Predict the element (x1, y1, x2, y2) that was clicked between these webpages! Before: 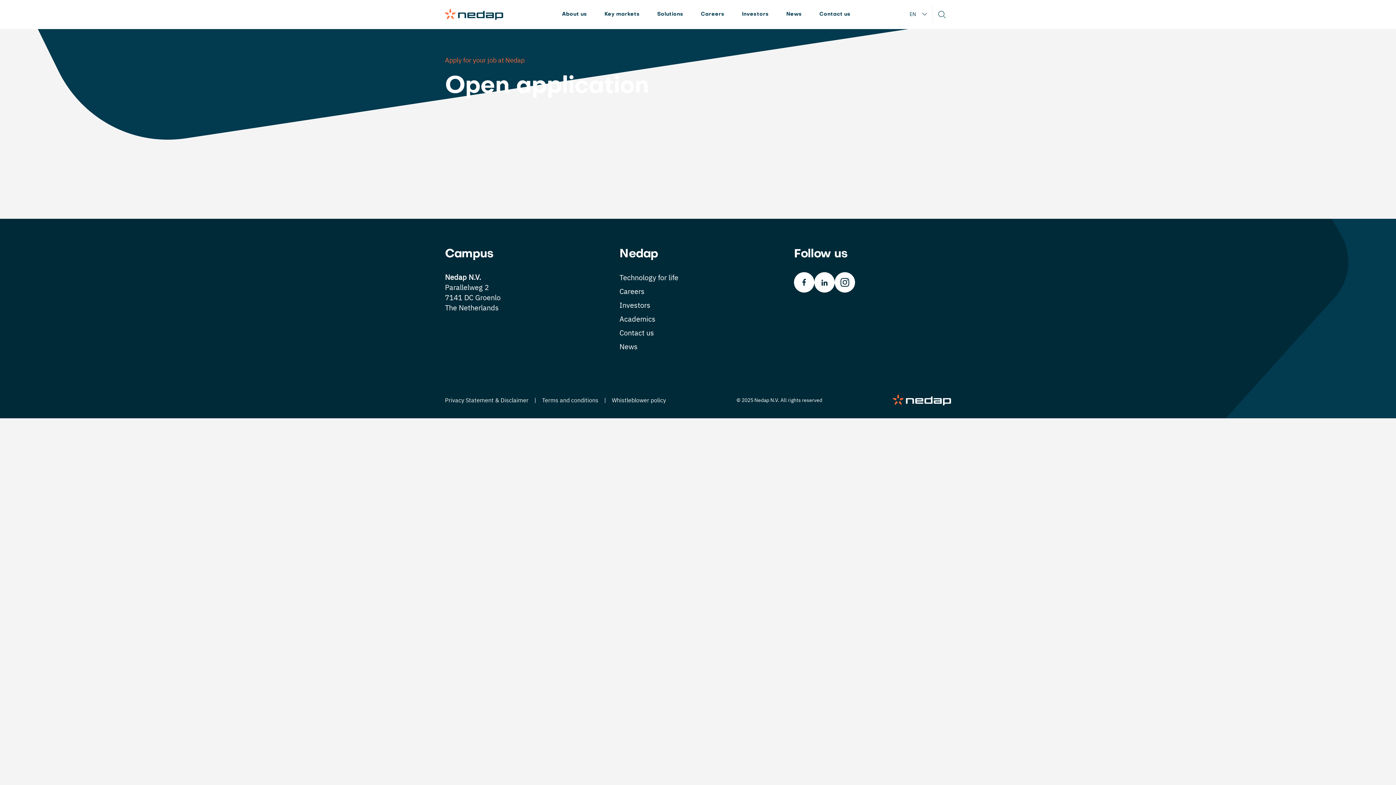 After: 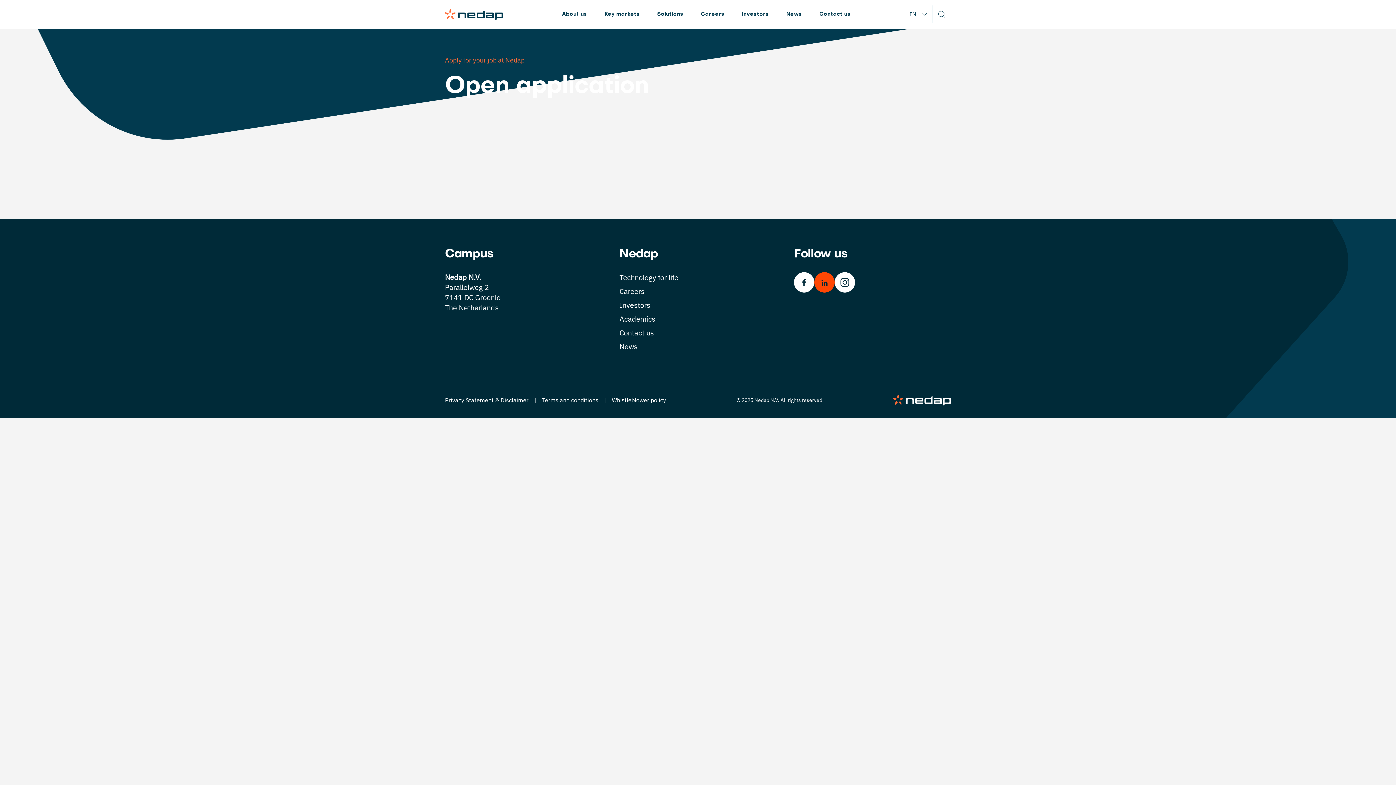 Action: label: LinkedIn bbox: (814, 272, 834, 292)